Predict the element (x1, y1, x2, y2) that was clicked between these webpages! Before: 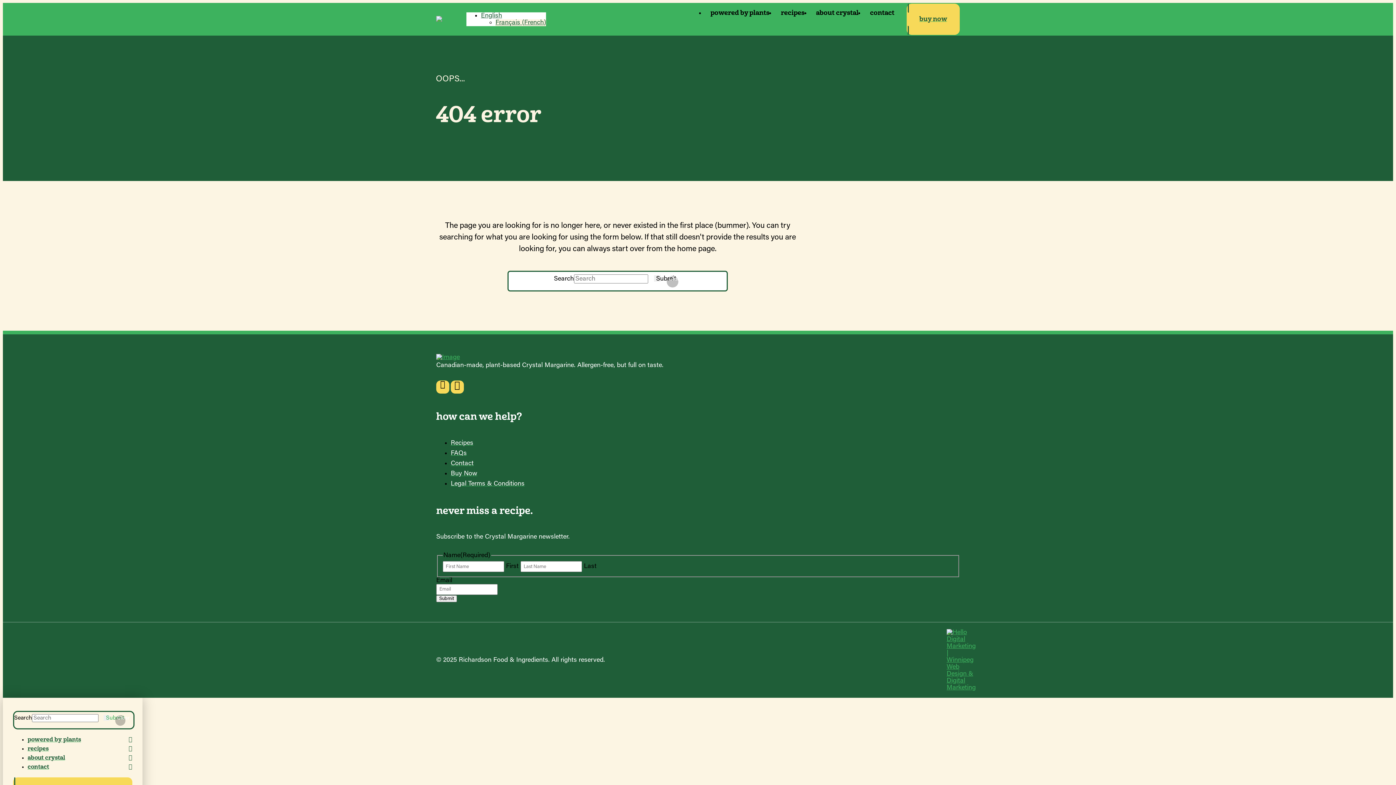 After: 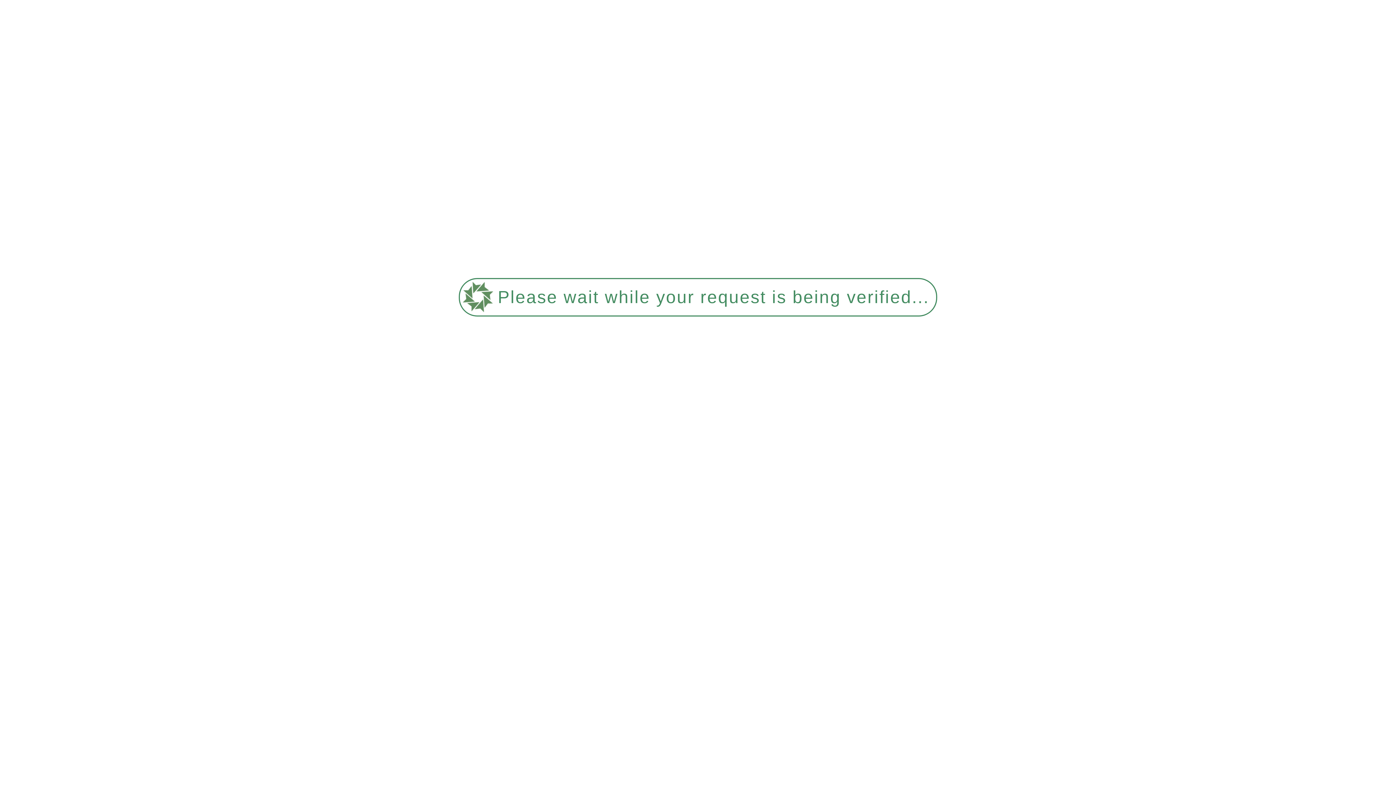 Action: bbox: (450, 479, 524, 489) label: Legal Terms & Conditions